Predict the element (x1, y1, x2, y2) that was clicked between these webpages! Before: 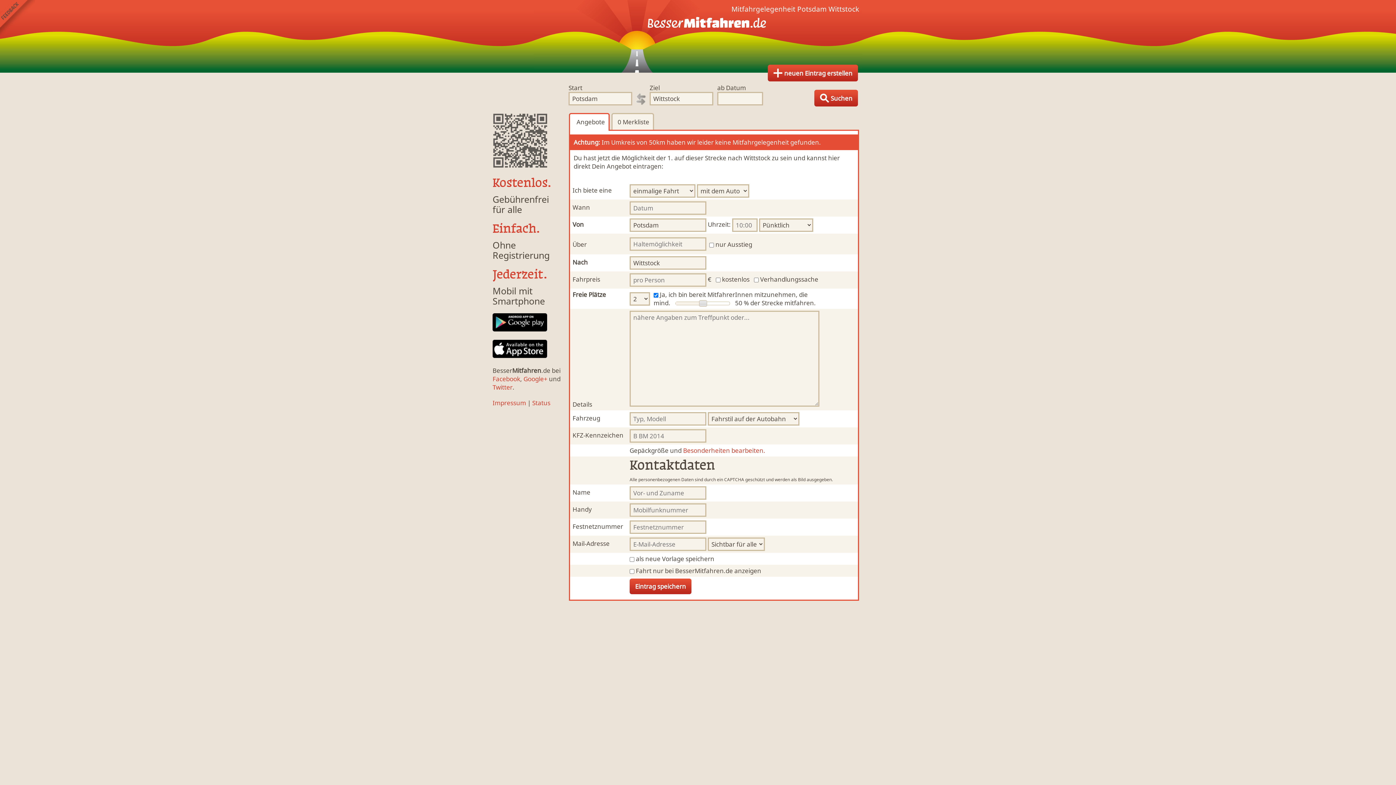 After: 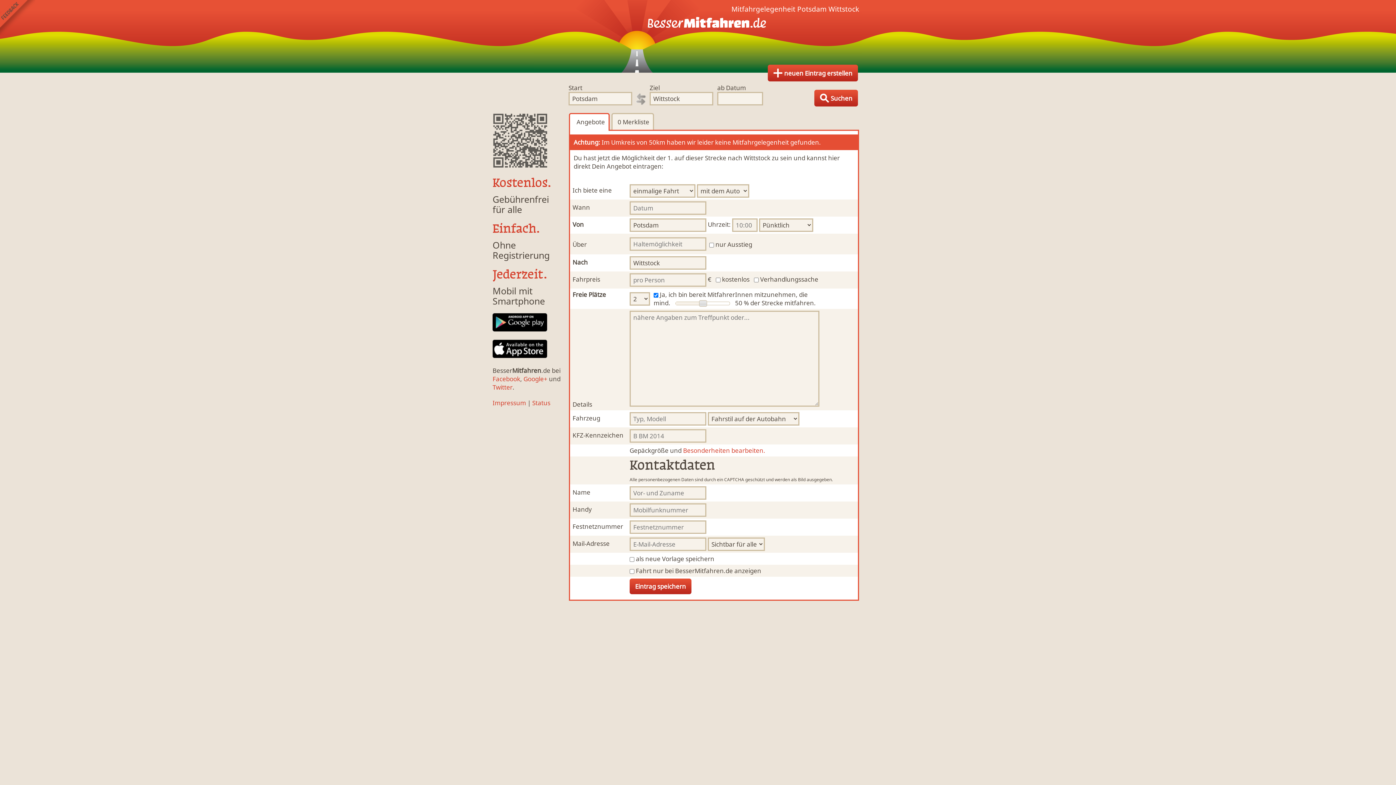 Action: label: Facebook bbox: (492, 374, 520, 383)